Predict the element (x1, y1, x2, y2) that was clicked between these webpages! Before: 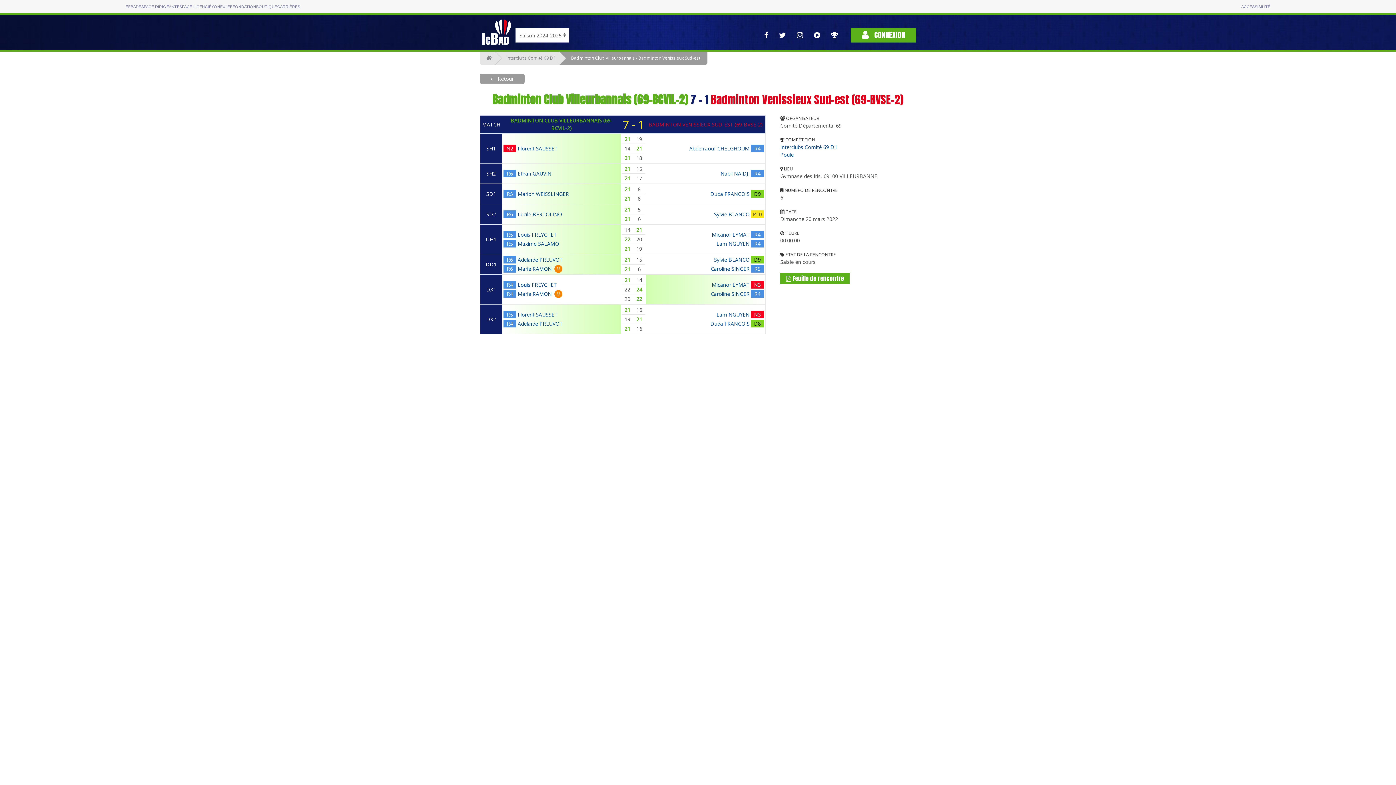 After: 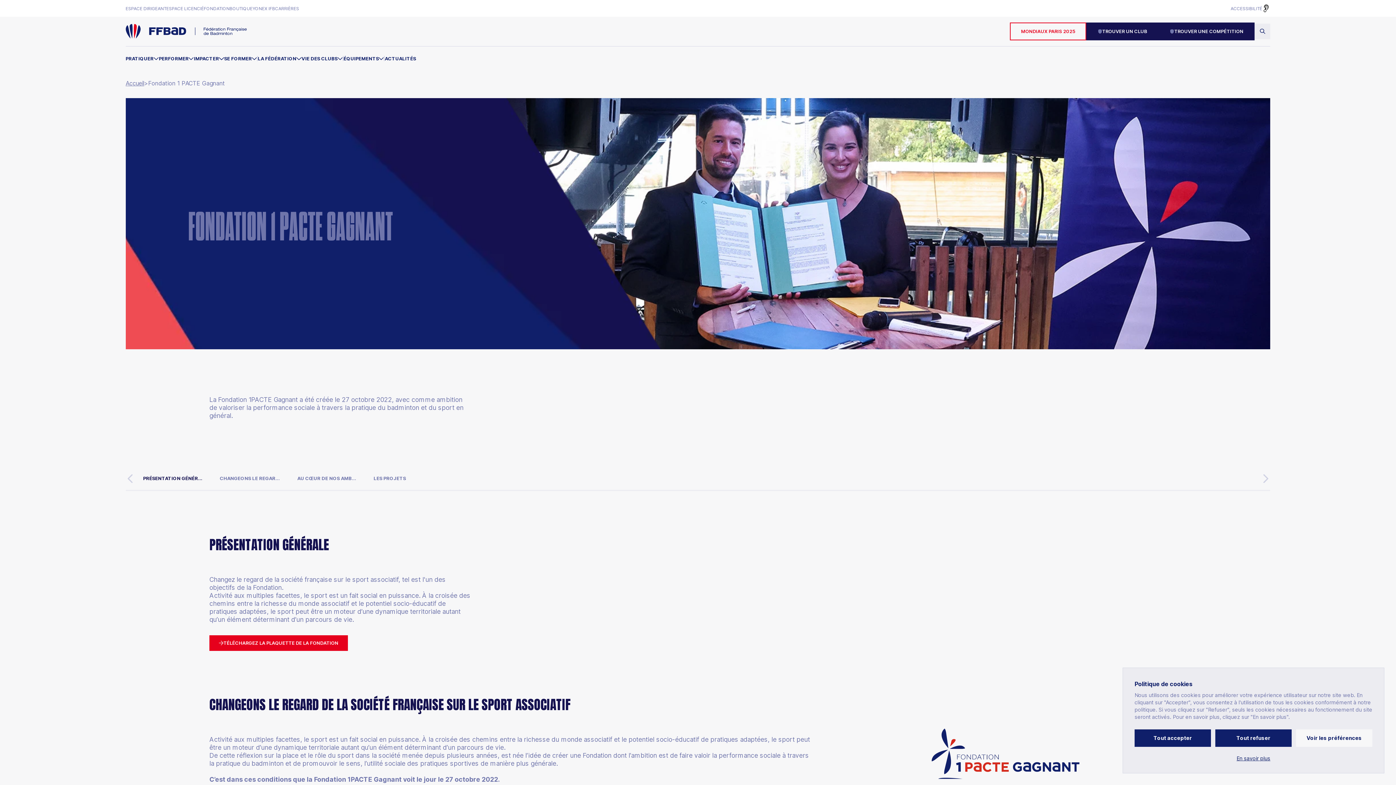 Action: bbox: (232, 3, 256, 9) label: FONDATION